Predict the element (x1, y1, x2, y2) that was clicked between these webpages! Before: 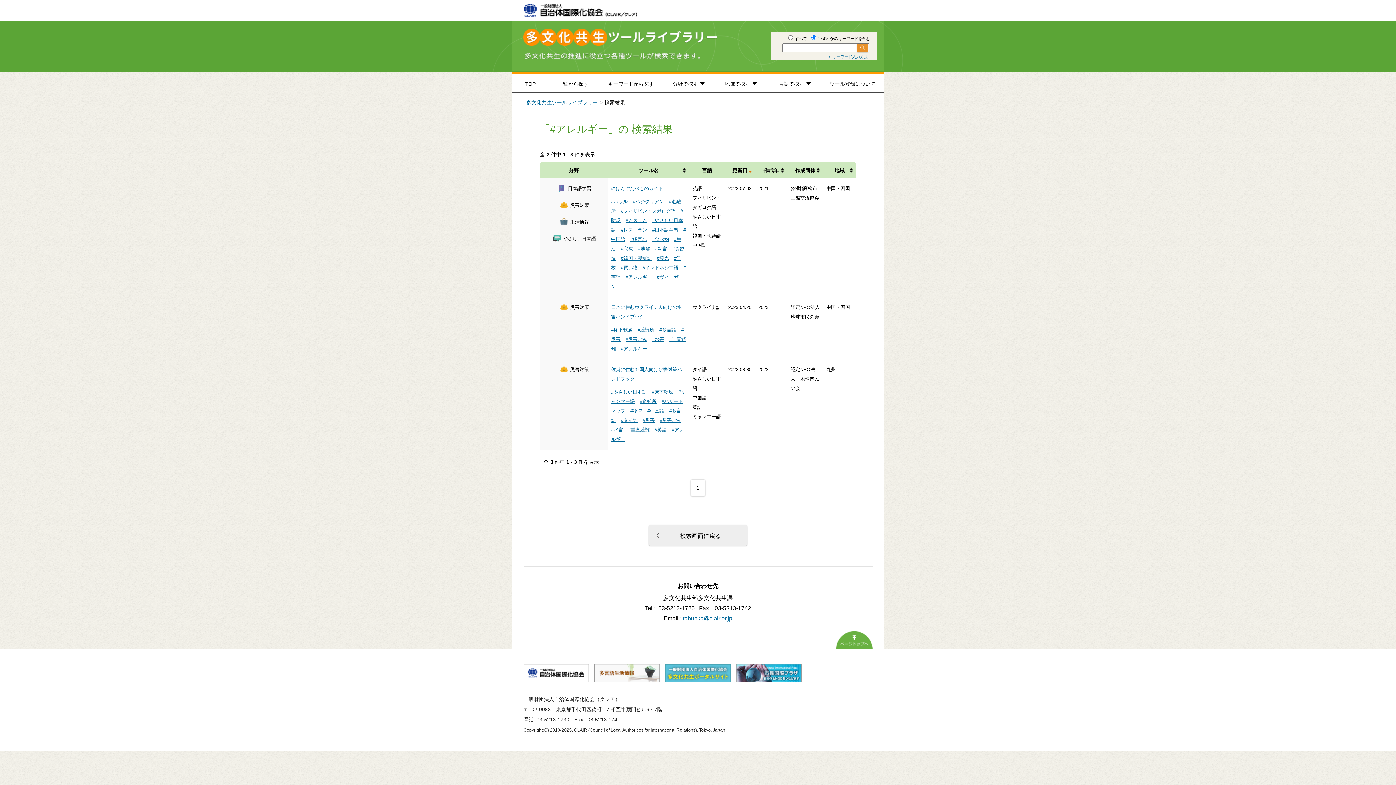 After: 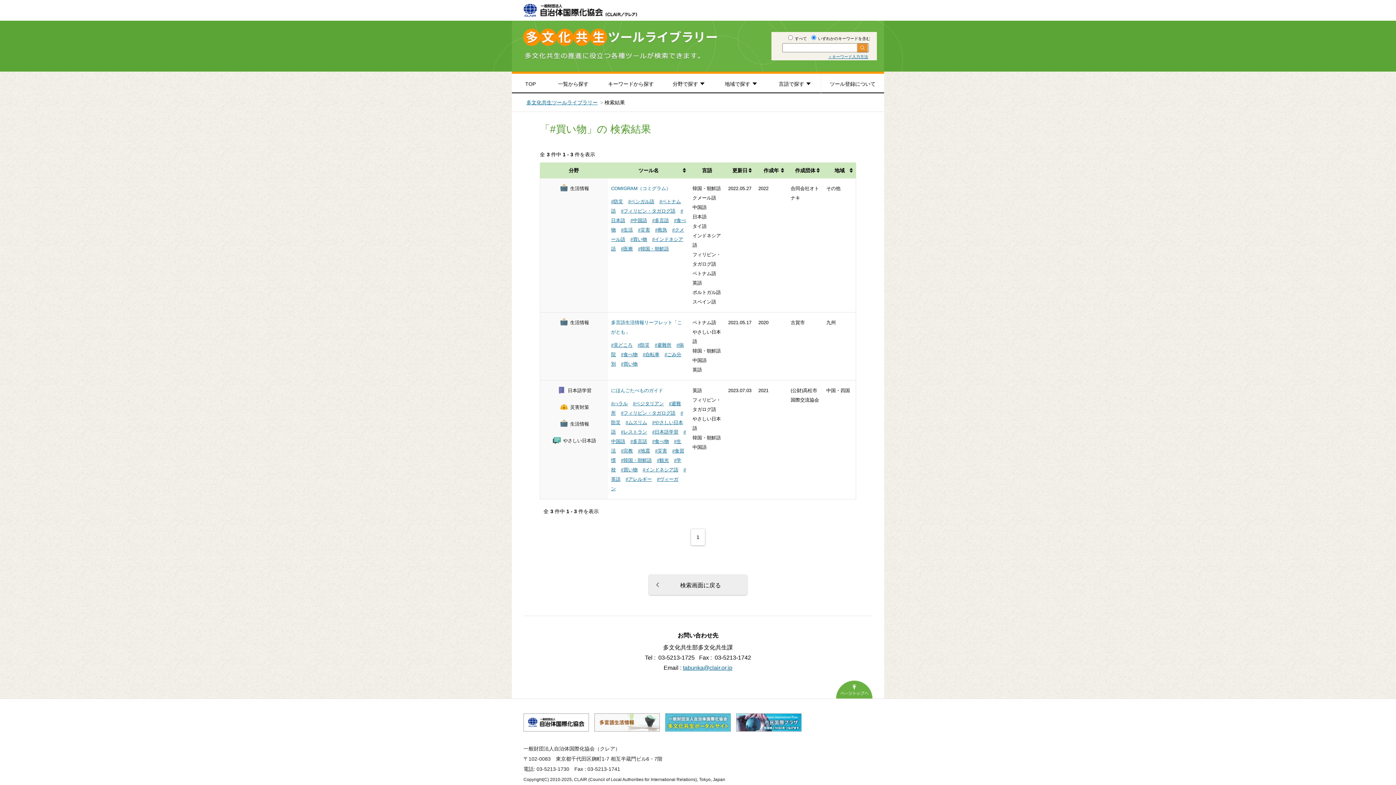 Action: label: #買い物 bbox: (621, 265, 637, 270)